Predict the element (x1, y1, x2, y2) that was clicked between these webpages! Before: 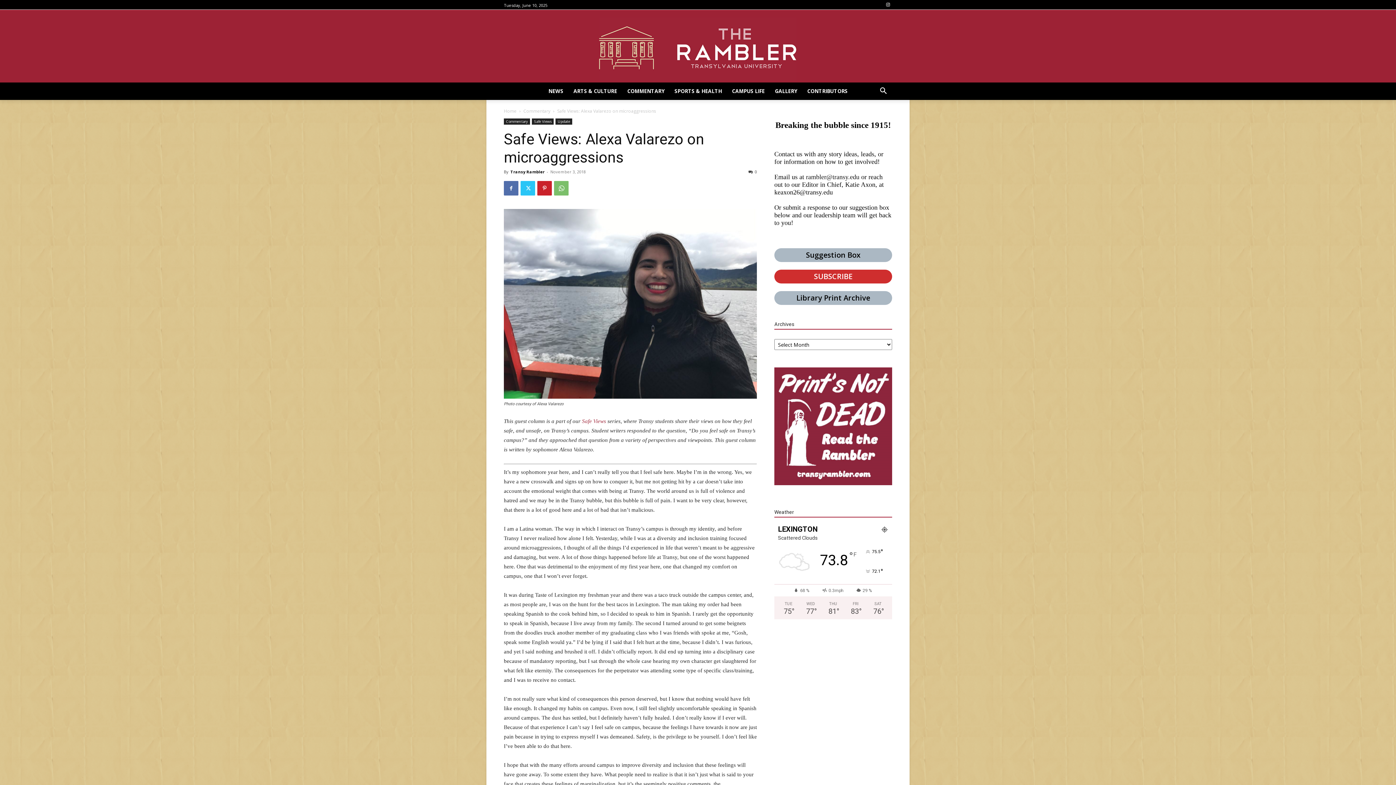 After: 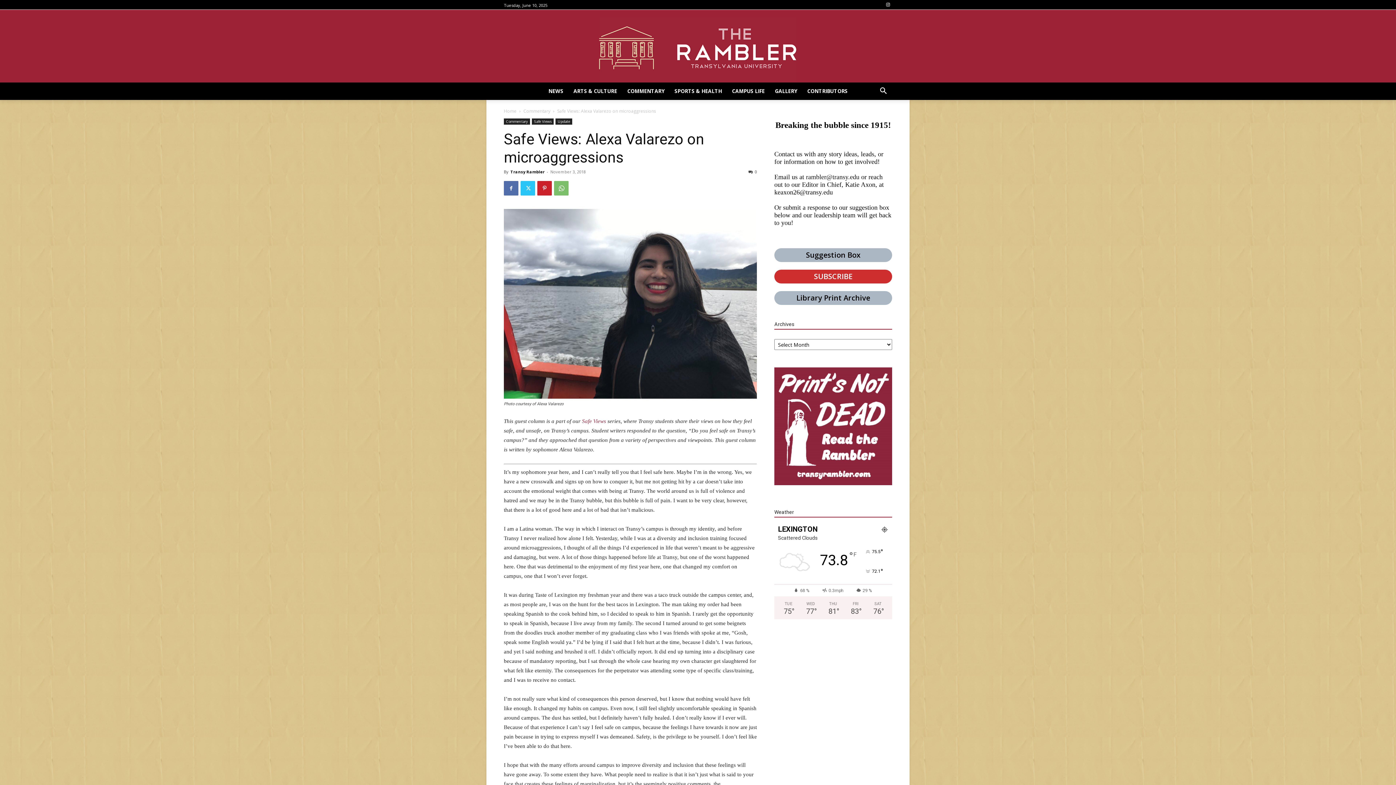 Action: bbox: (774, 248, 892, 262) label: Suggestion Box